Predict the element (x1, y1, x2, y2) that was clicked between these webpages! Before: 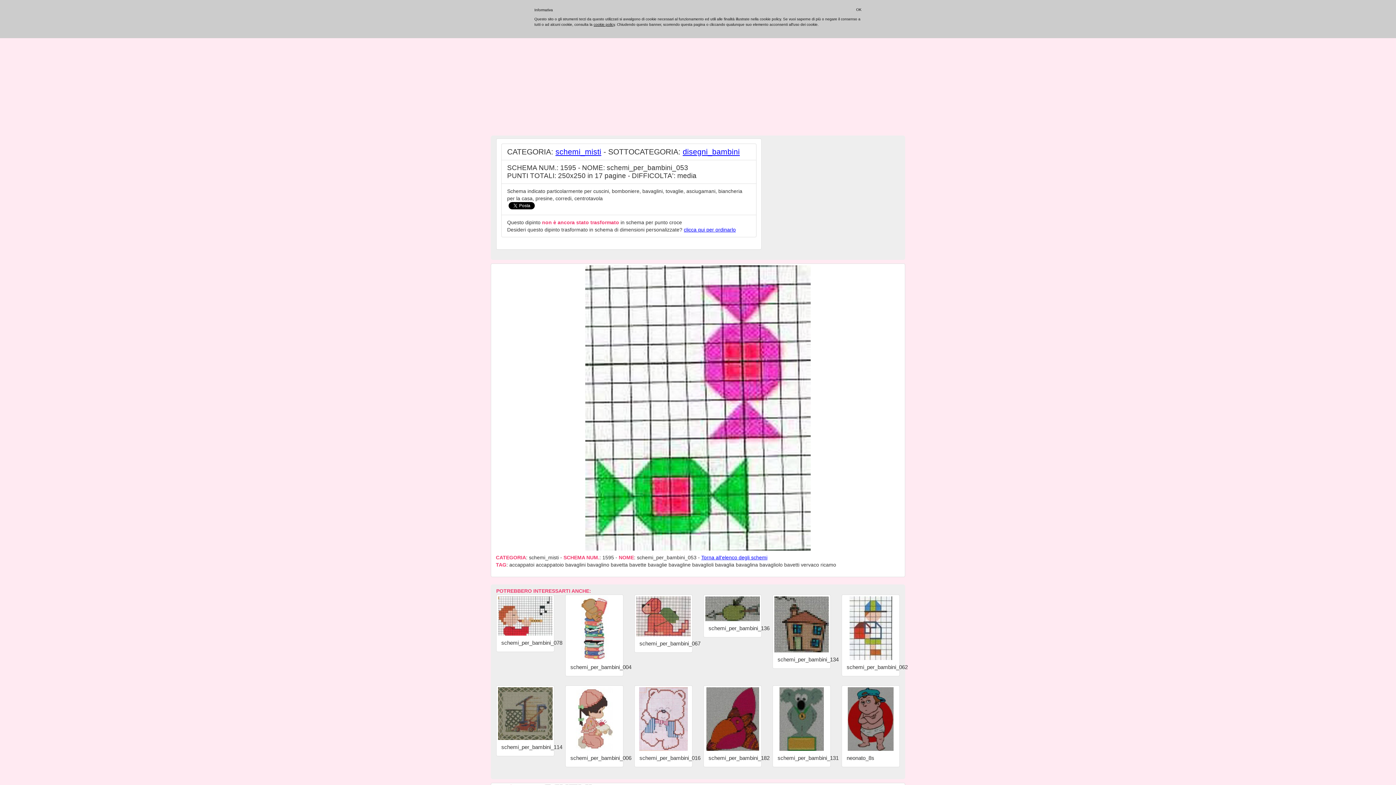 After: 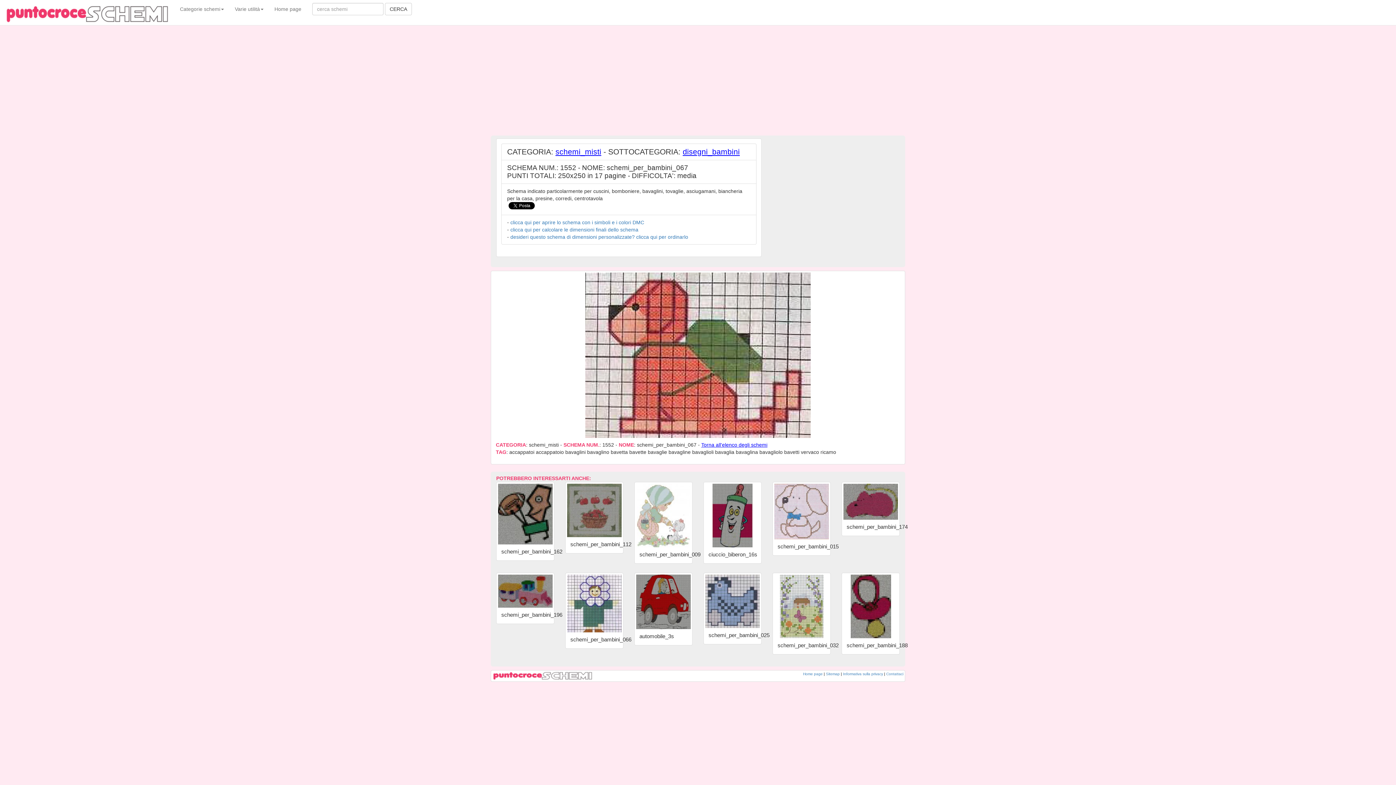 Action: bbox: (636, 596, 690, 636)